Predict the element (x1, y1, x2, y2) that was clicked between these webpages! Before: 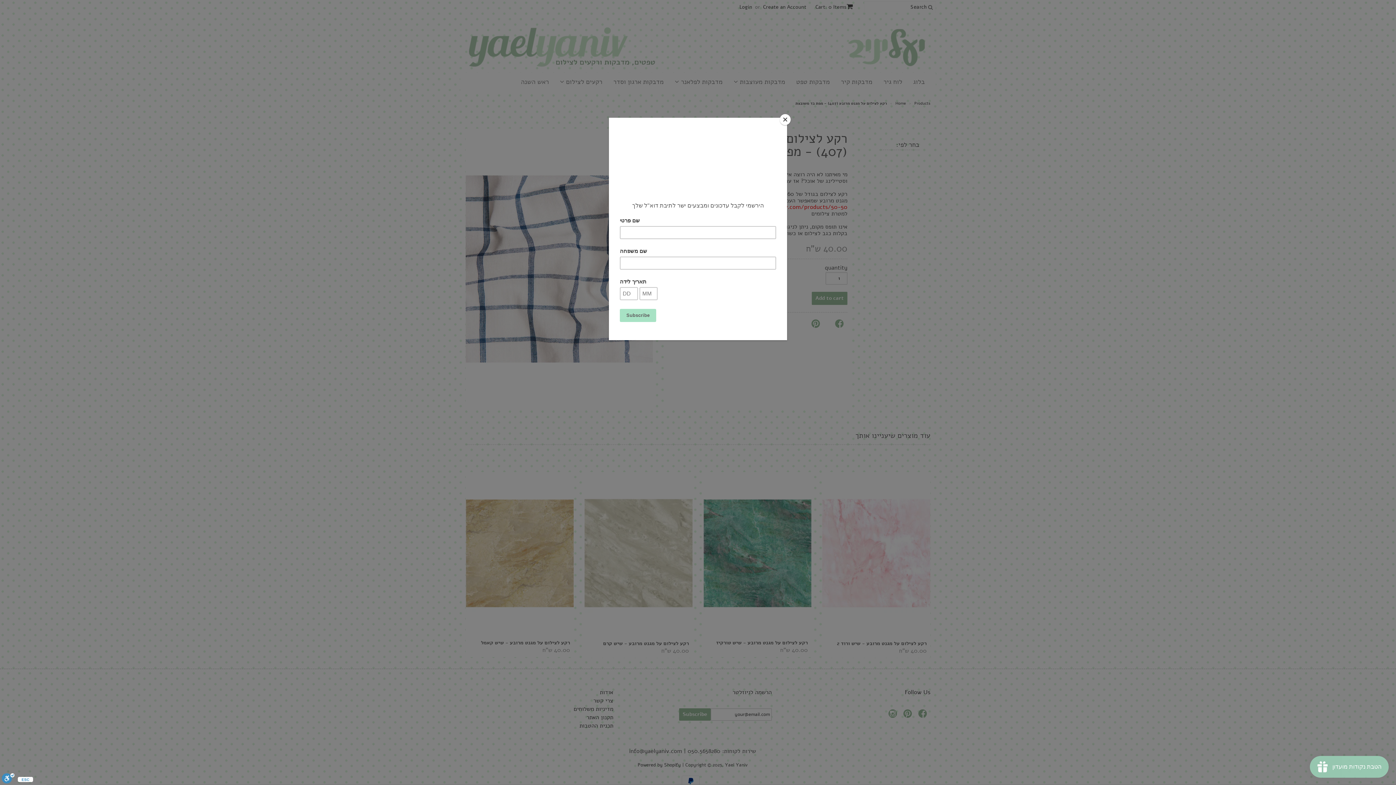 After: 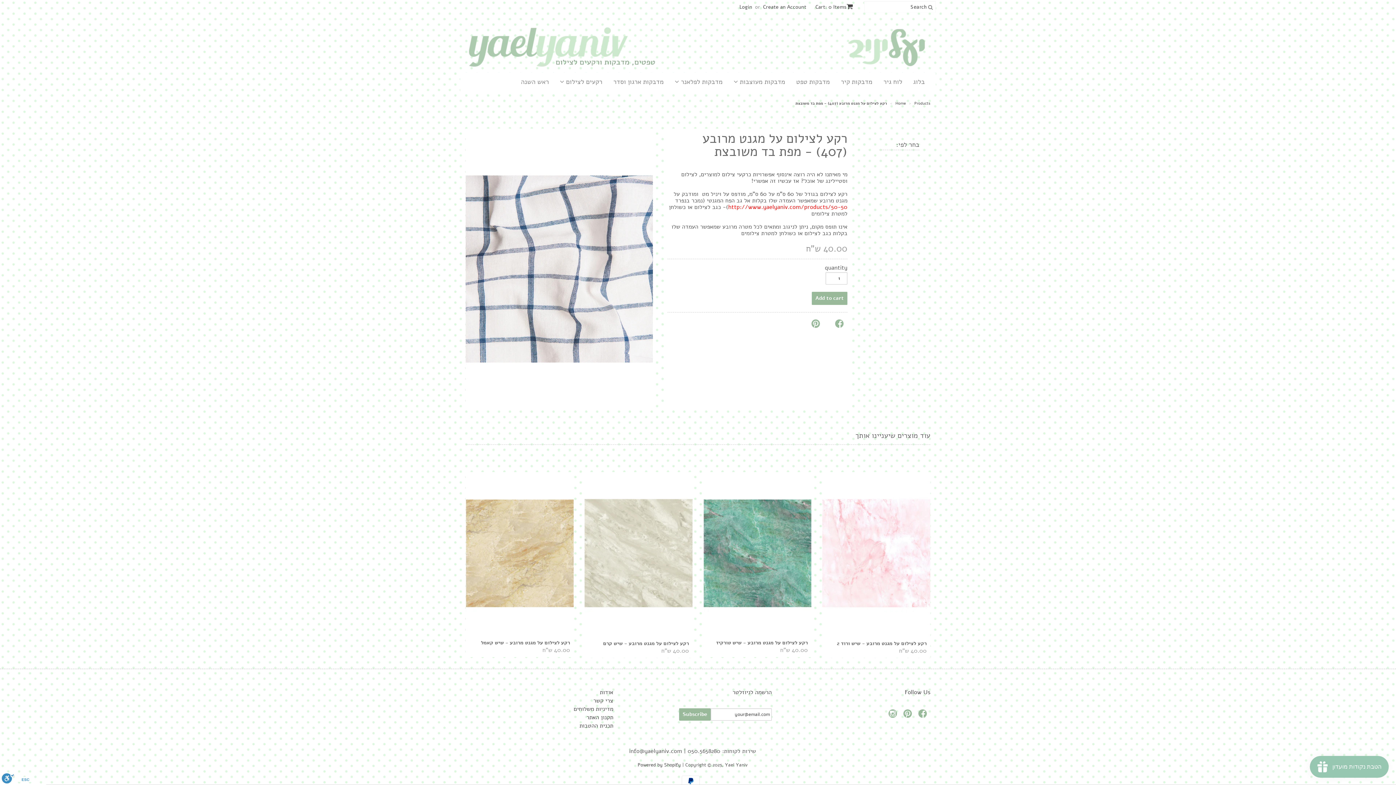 Action: bbox: (780, 114, 790, 125) label: Close